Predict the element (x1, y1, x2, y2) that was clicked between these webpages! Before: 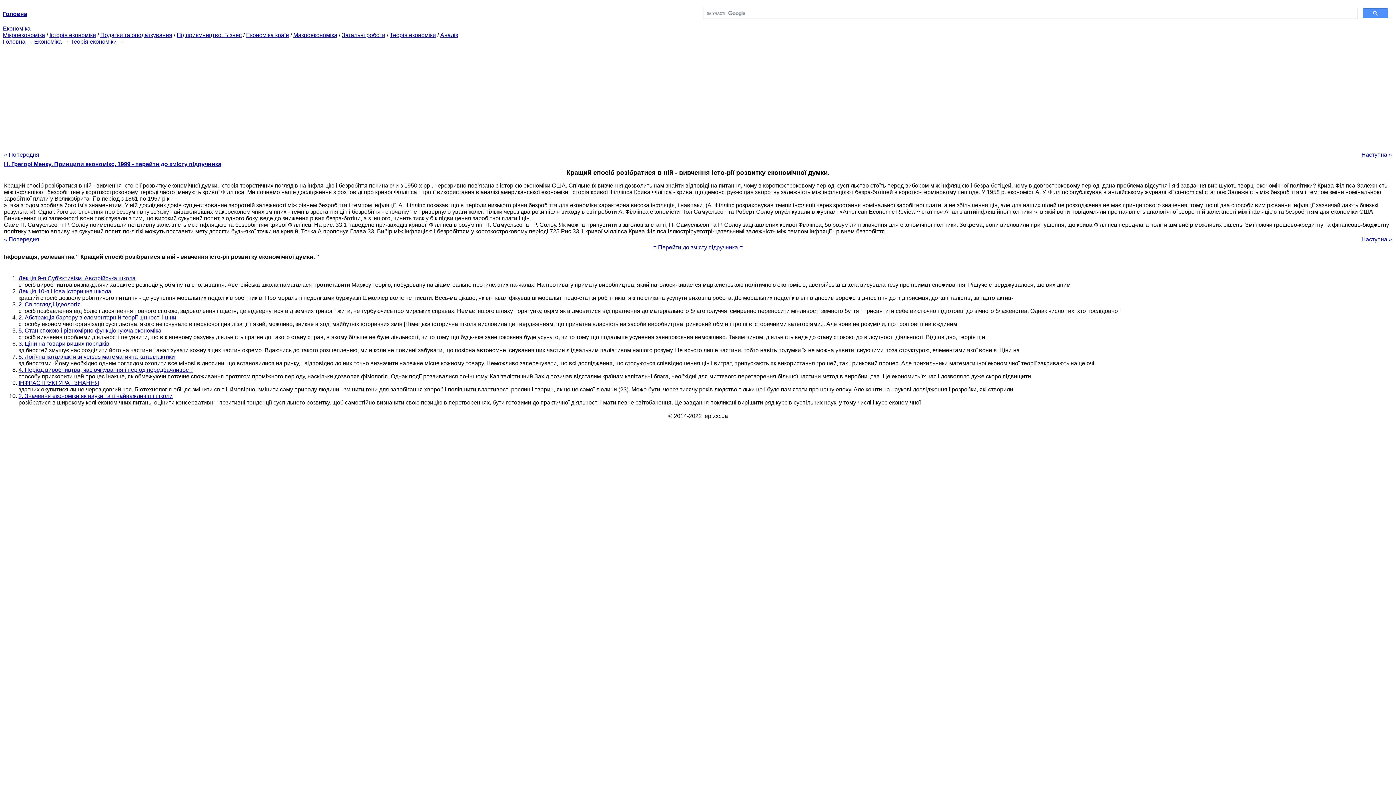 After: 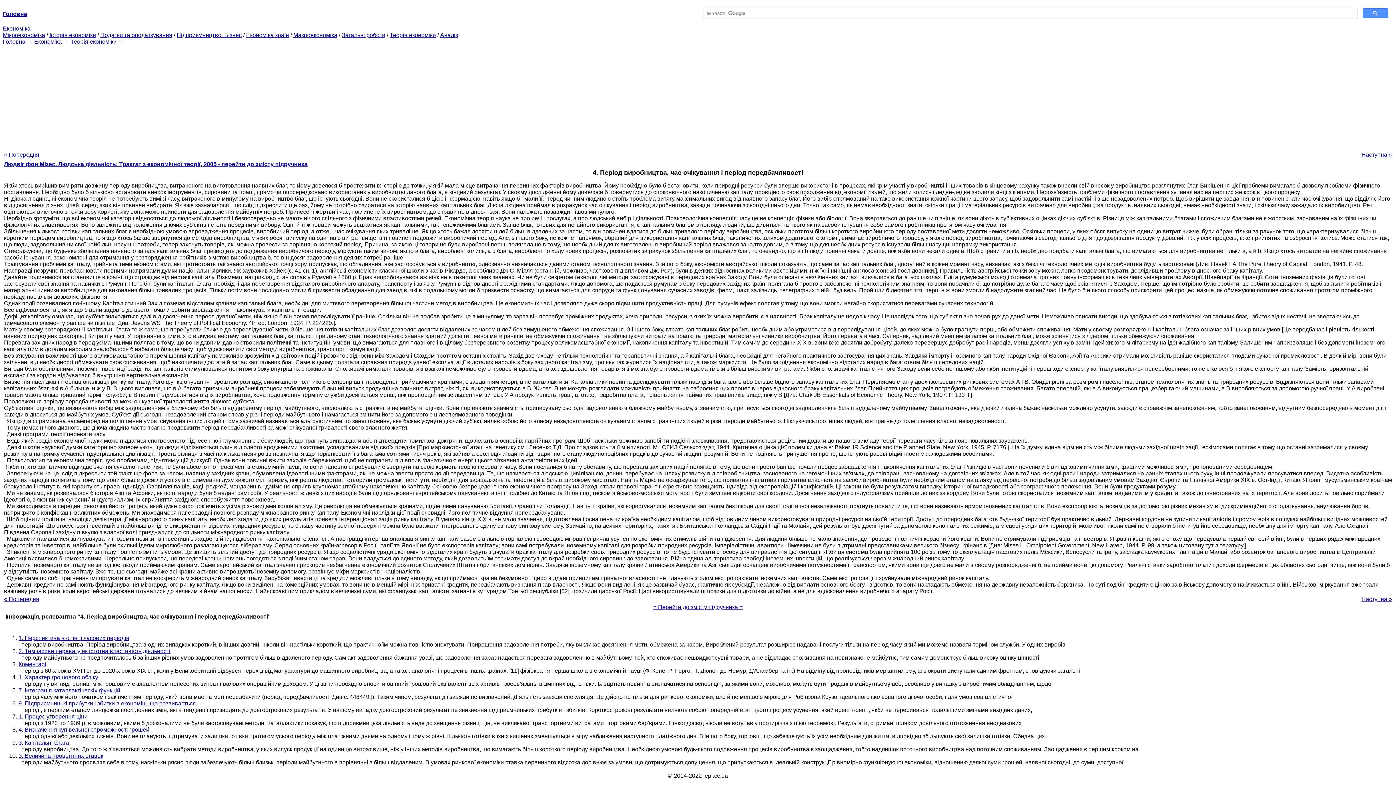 Action: bbox: (18, 366, 192, 373) label: 4. Період виробництва, час очікування і період передбачливості